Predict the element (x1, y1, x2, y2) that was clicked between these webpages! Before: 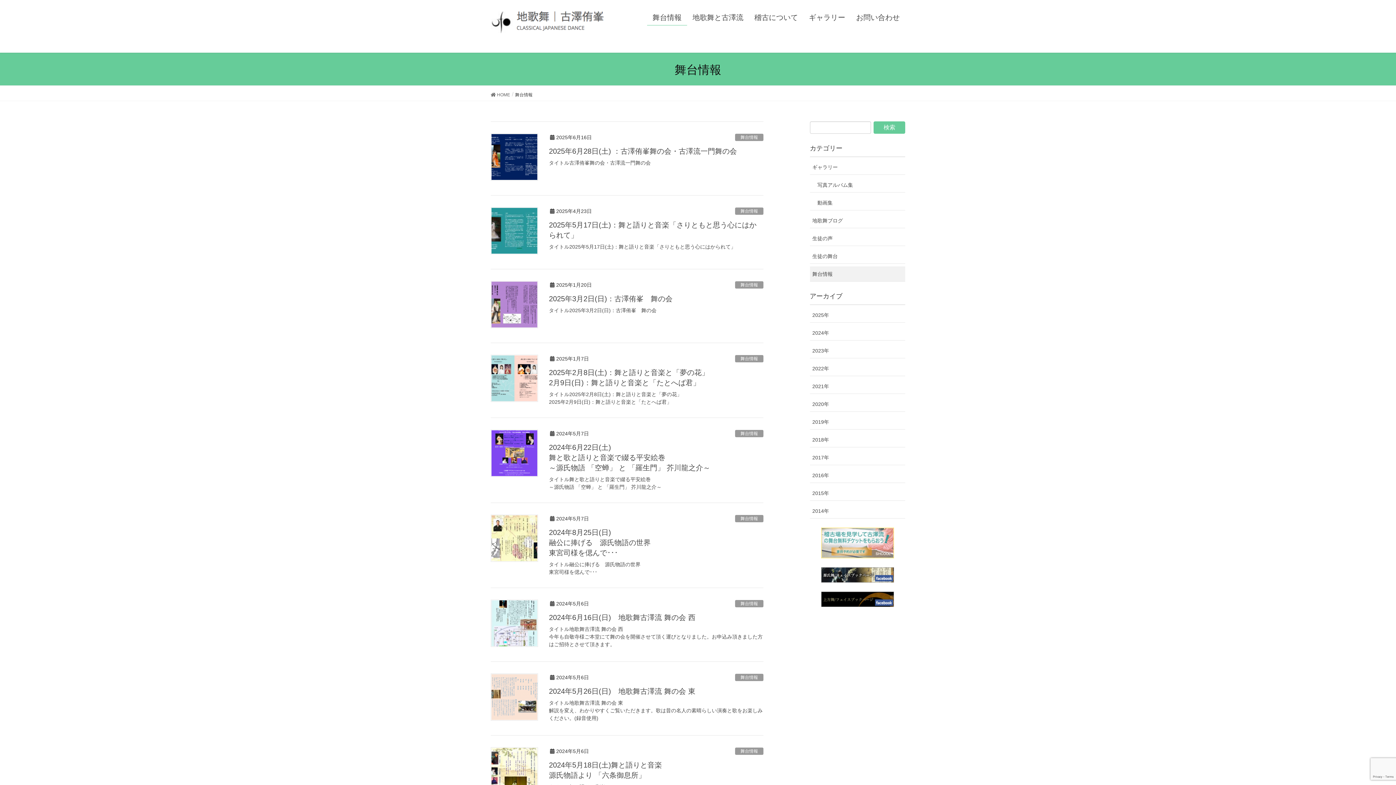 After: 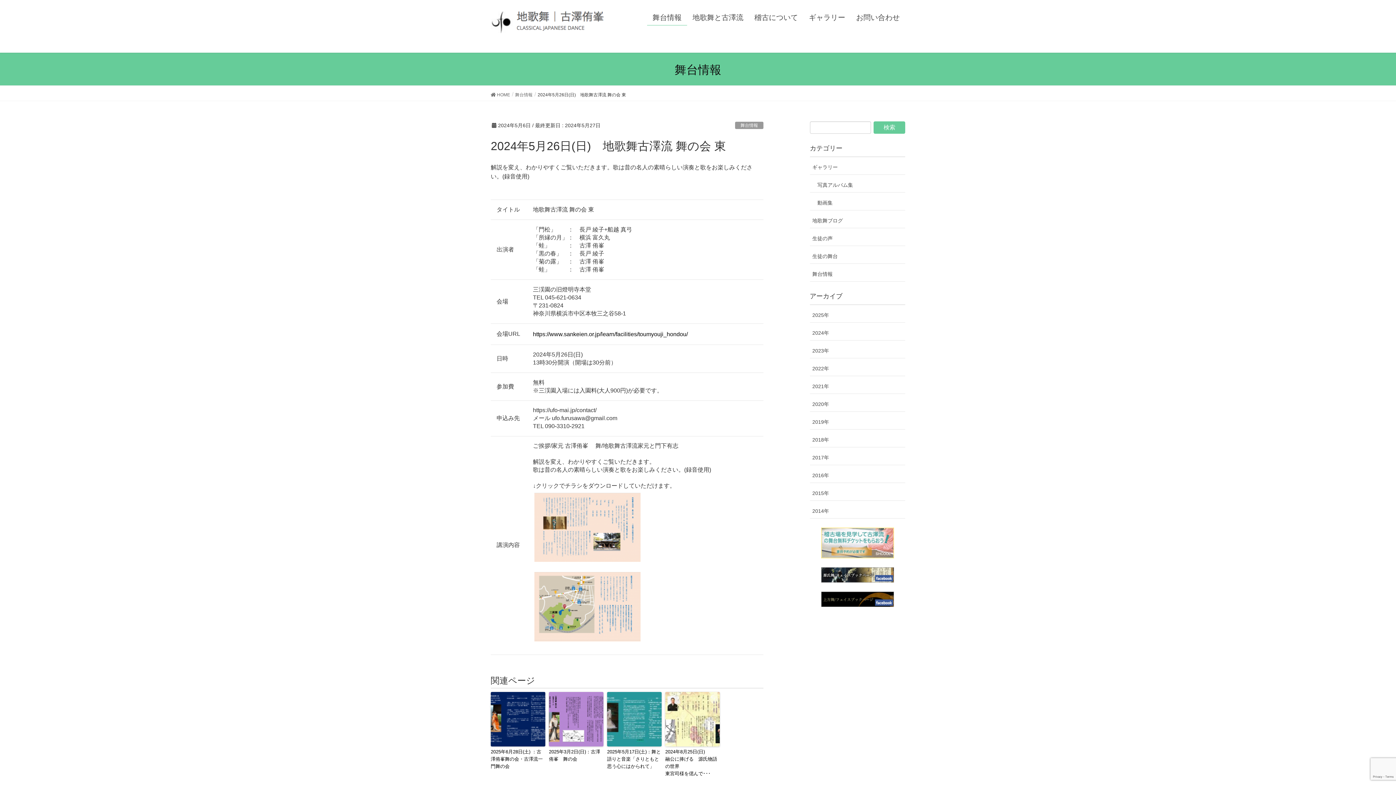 Action: bbox: (549, 699, 763, 722) label: タイトル地歌舞古澤流 舞の会 東

解説を変え、わかりやすくご覧いただきます。歌は昔の名人の素晴らしい演奏と歌をお楽しみください。(録音使用)